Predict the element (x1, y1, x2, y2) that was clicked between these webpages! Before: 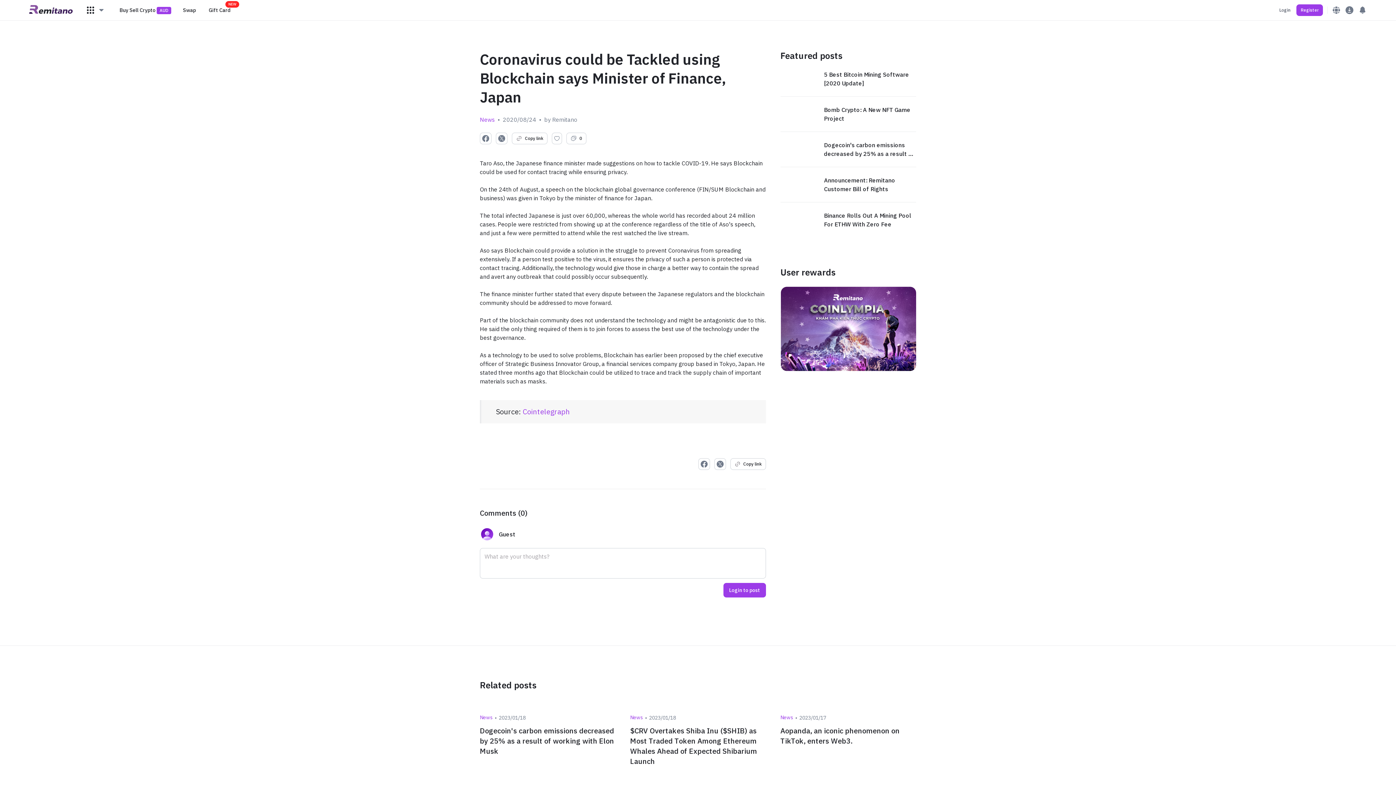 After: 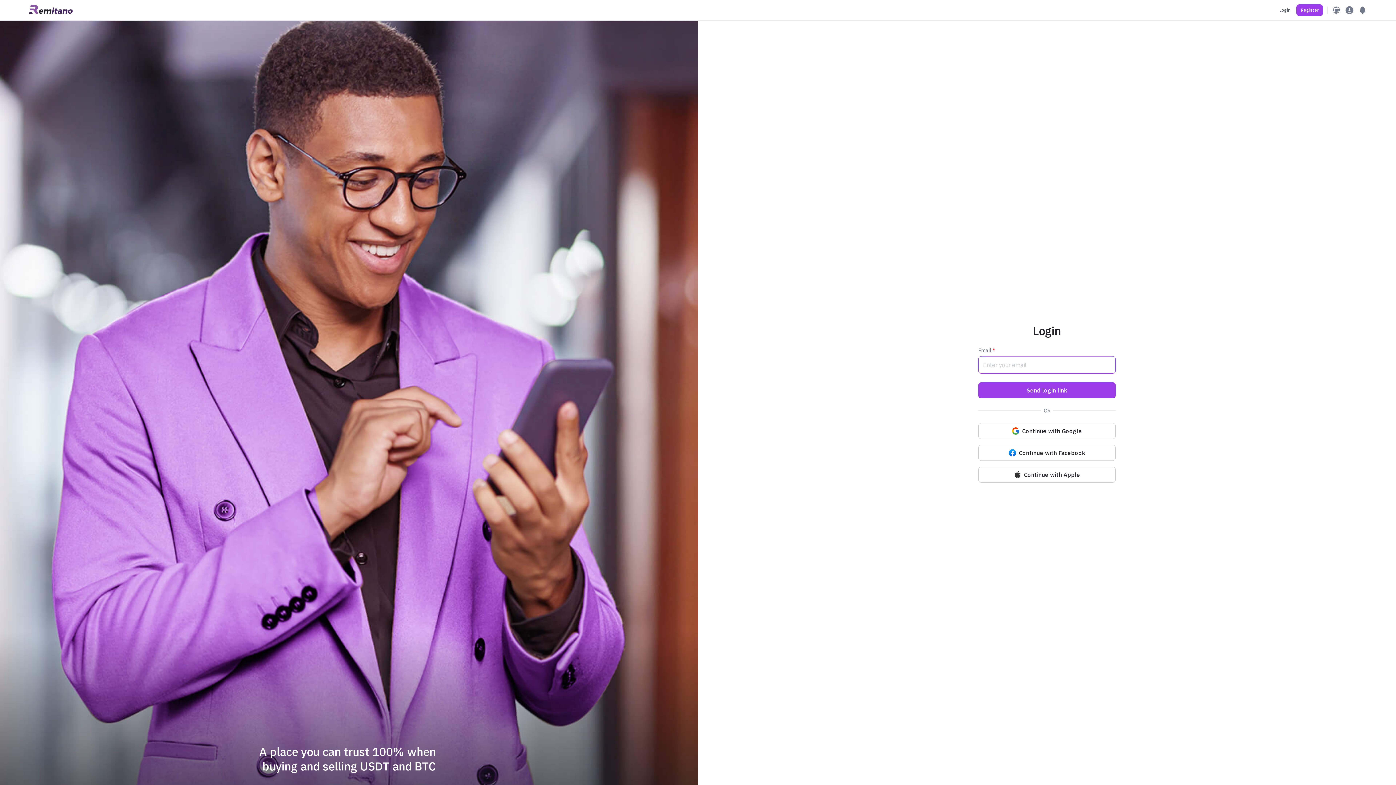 Action: bbox: (552, 132, 562, 144)